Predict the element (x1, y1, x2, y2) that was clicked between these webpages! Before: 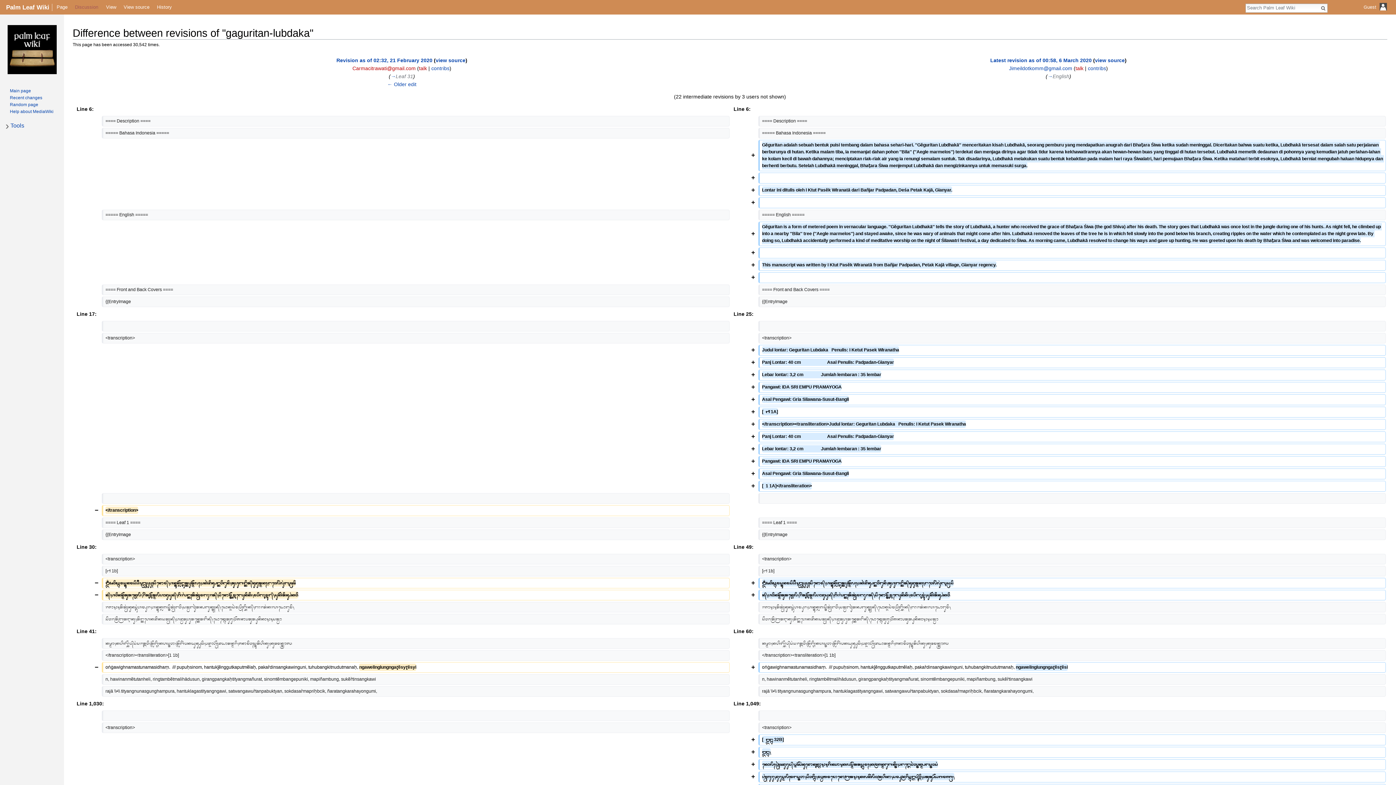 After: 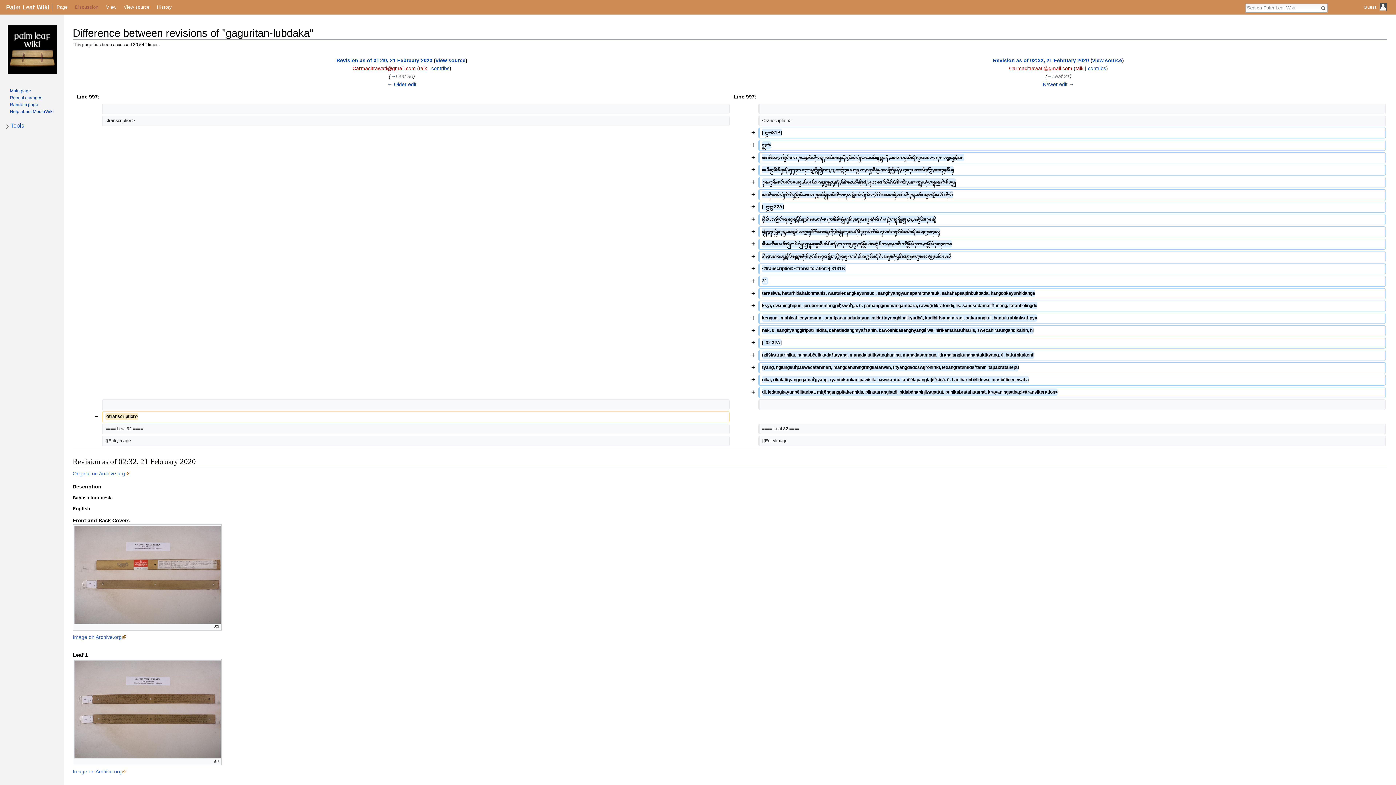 Action: bbox: (387, 81, 416, 87) label: ← Older edit